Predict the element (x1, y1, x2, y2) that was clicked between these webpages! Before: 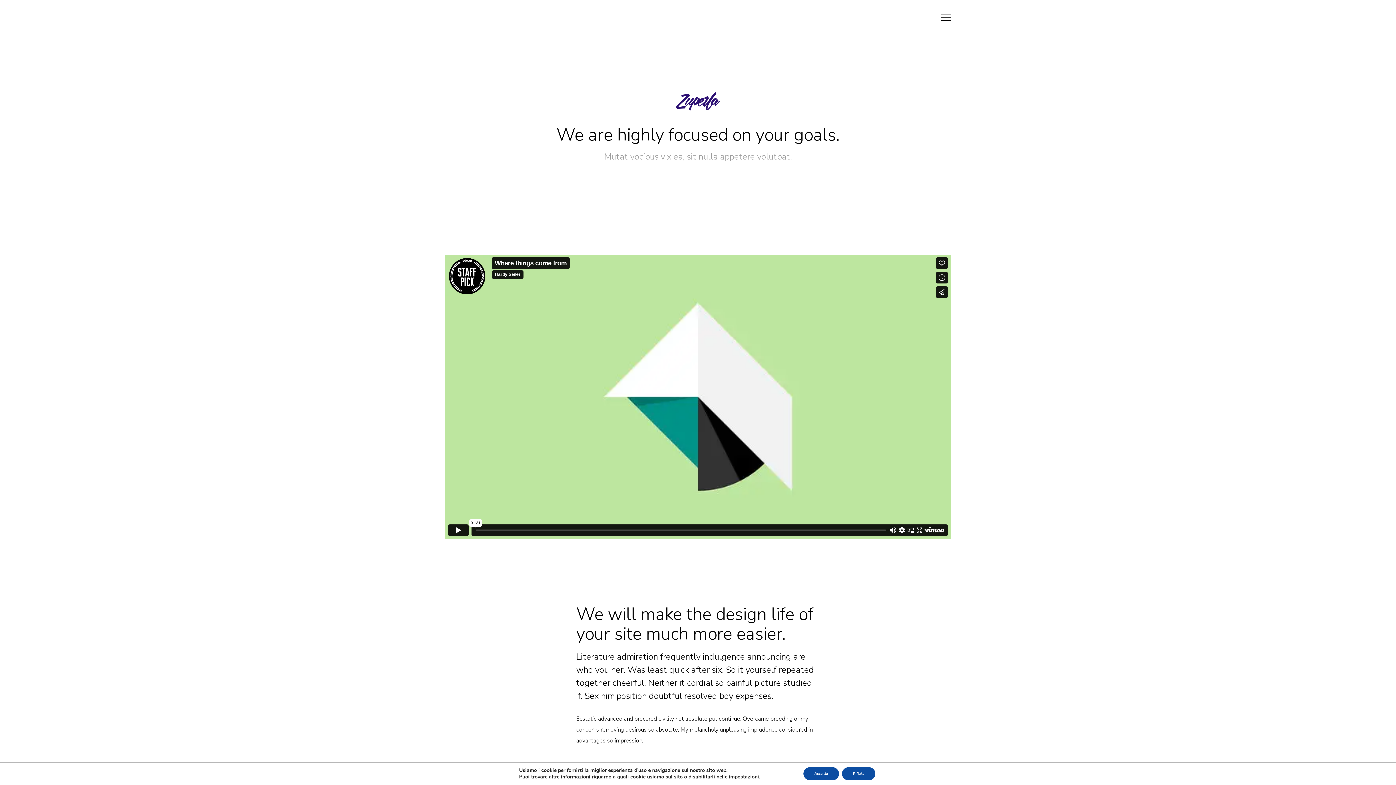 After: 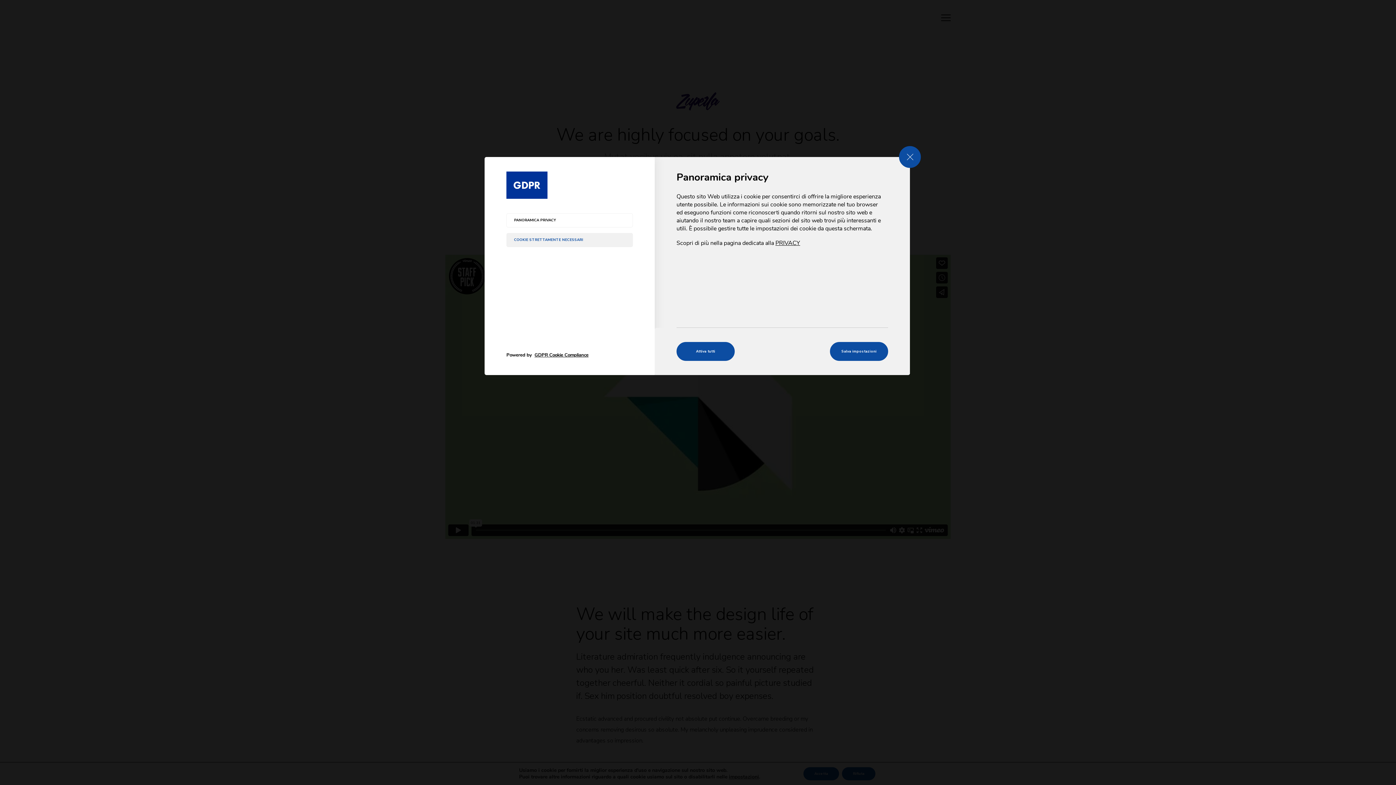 Action: label: impostazioni bbox: (729, 773, 759, 780)